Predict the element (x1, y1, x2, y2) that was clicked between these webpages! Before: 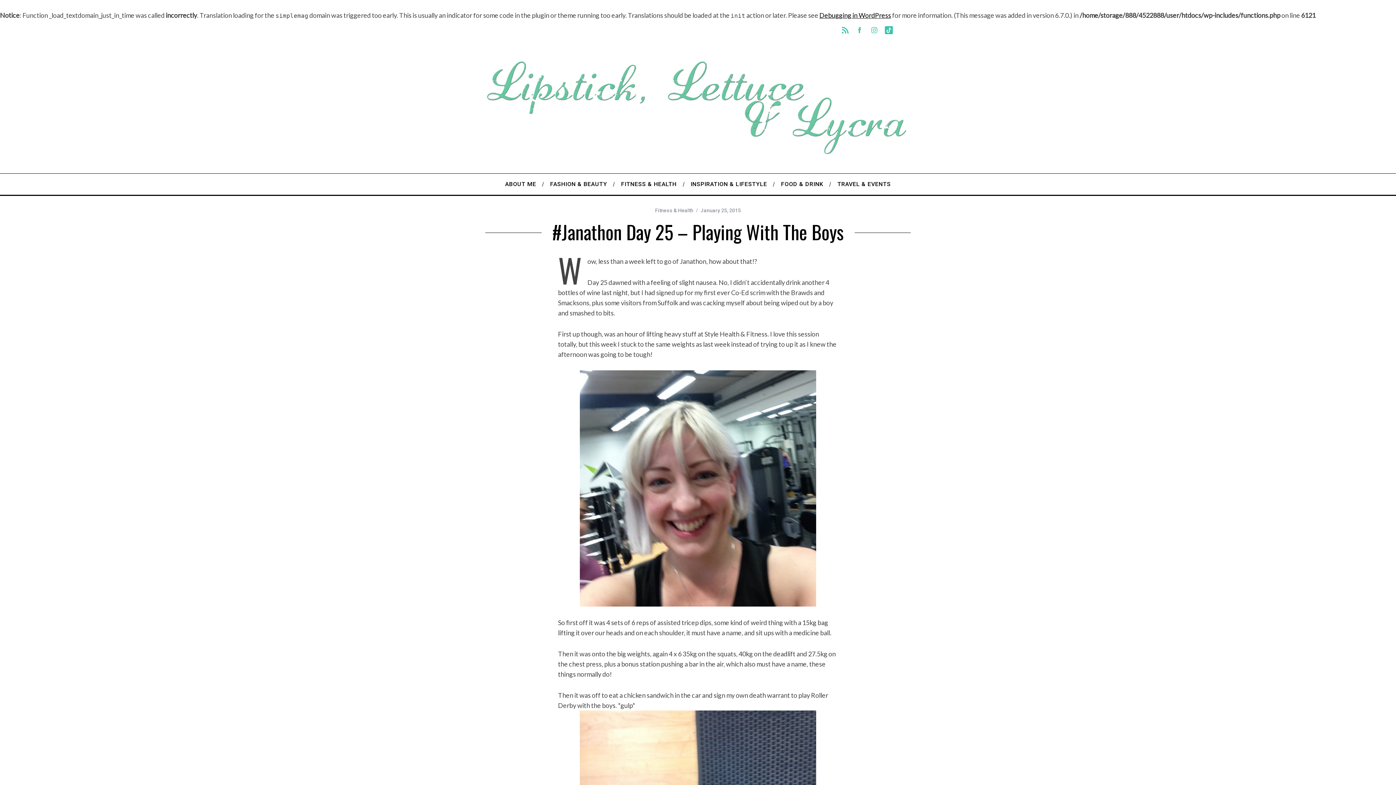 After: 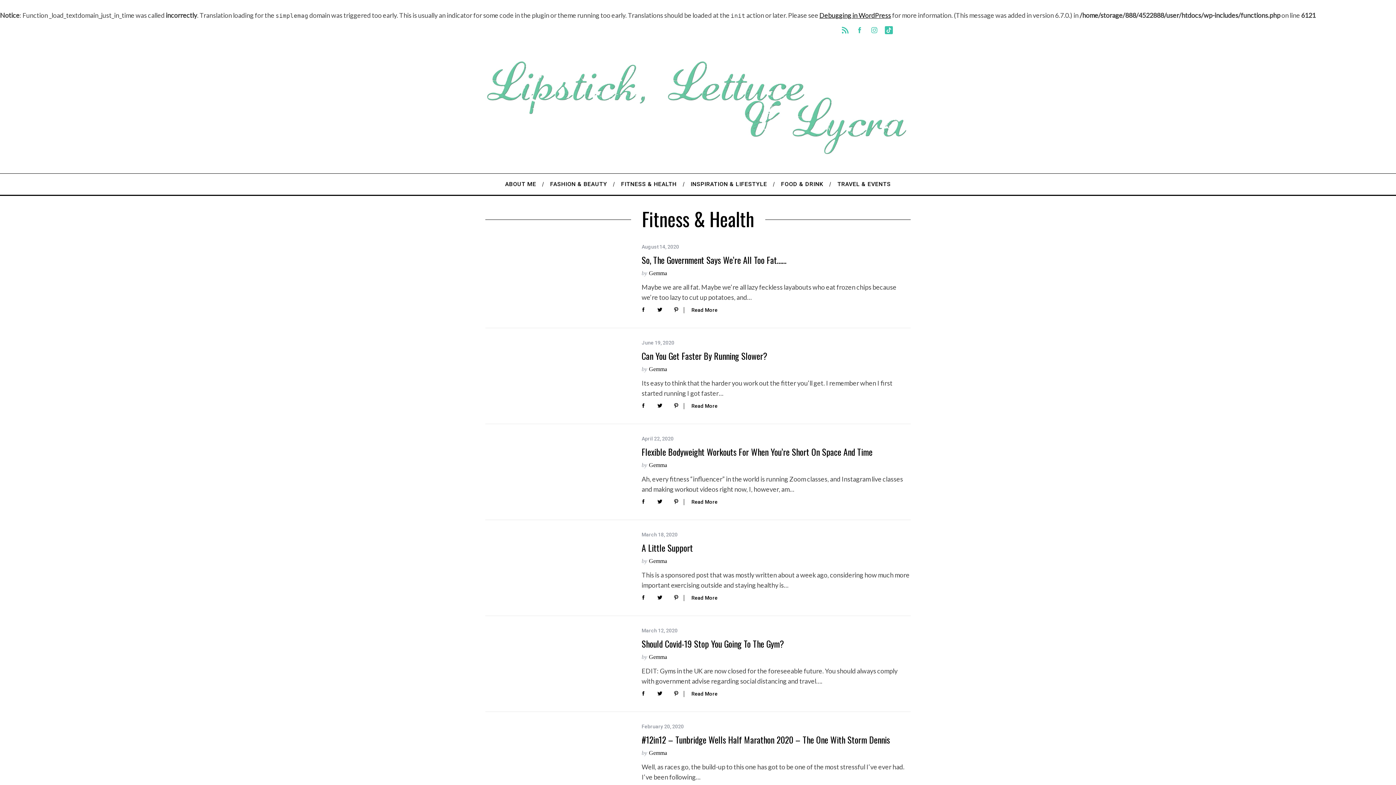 Action: bbox: (655, 207, 693, 213) label: Fitness & Health